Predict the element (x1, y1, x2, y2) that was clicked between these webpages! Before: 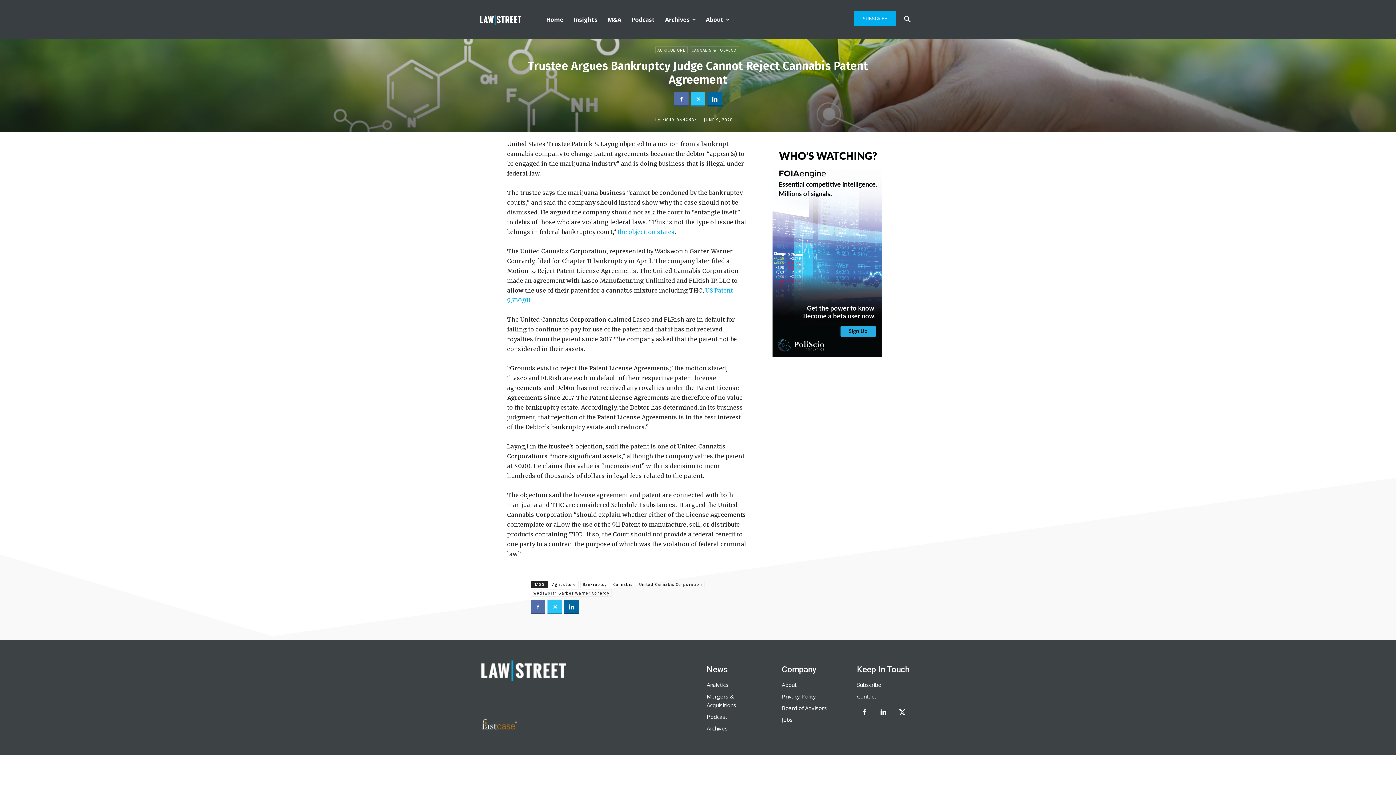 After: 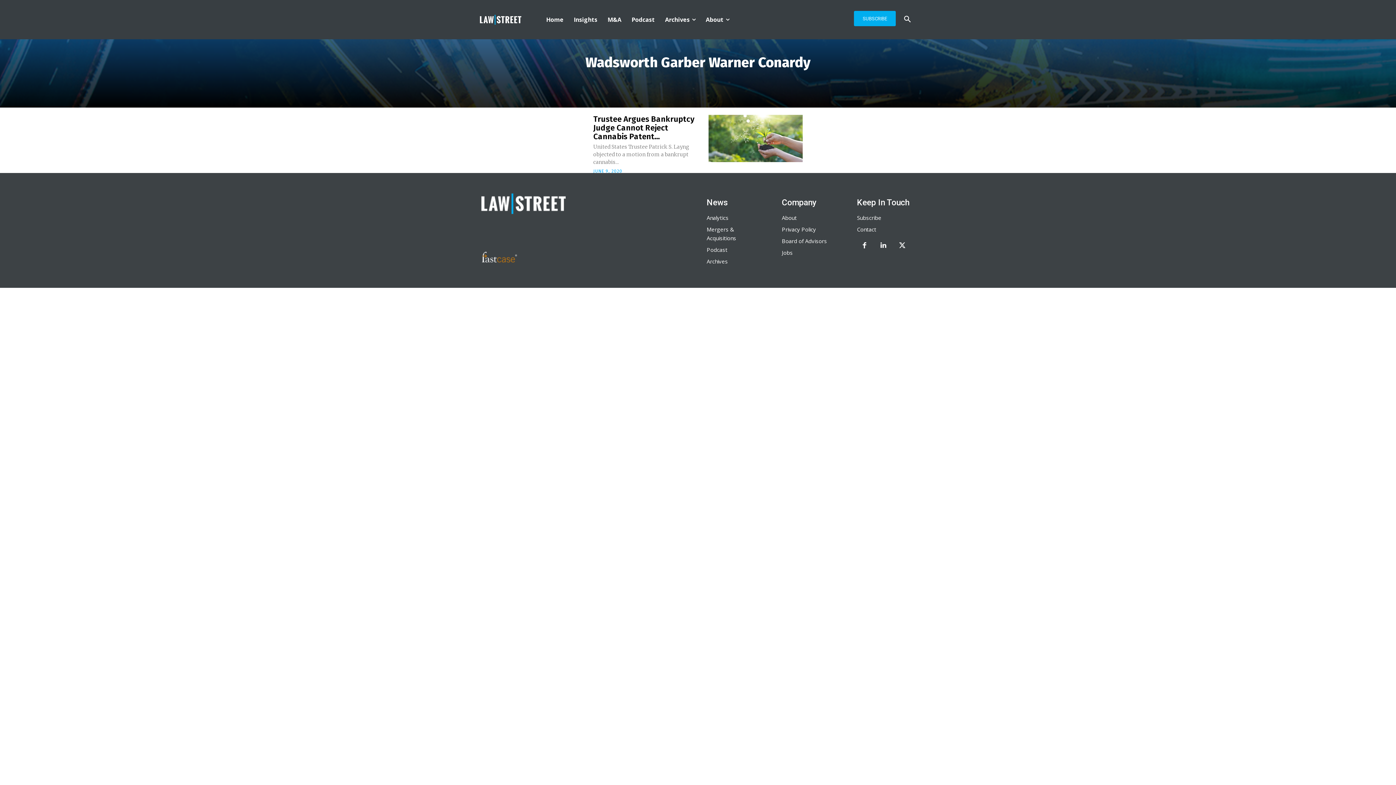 Action: bbox: (530, 589, 612, 597) label: Wadsworth Garber Warner Conardy